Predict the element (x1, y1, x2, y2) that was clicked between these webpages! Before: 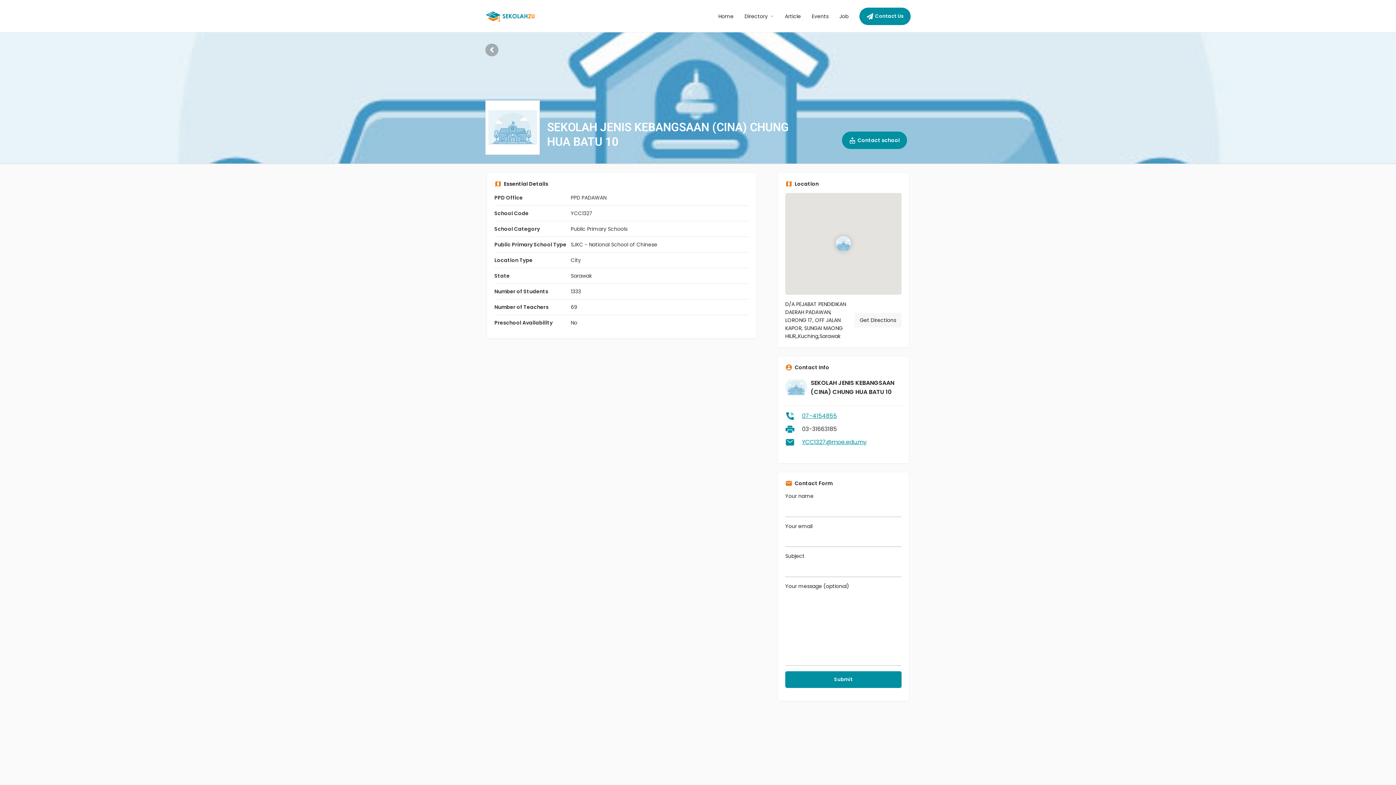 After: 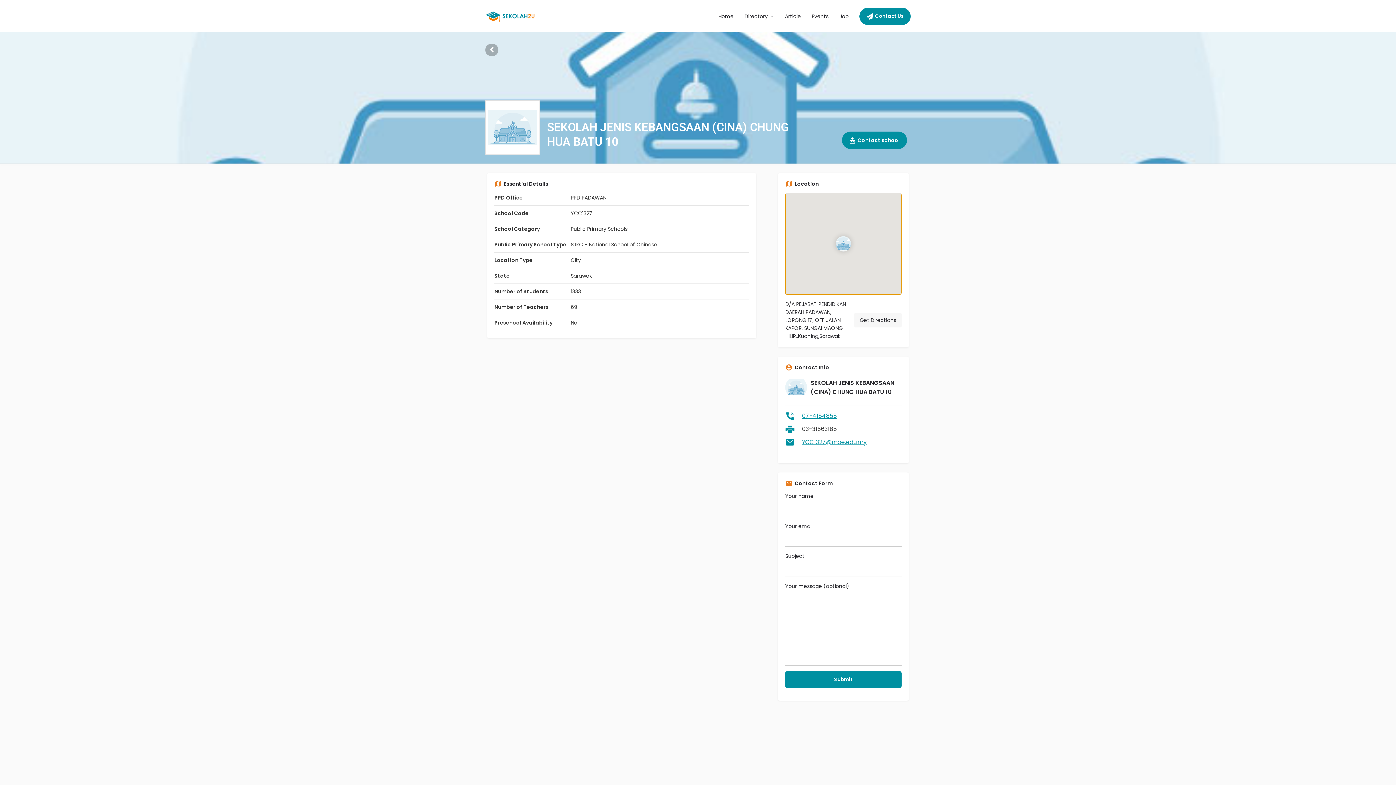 Action: bbox: (835, 236, 851, 251) label: Location block map marker